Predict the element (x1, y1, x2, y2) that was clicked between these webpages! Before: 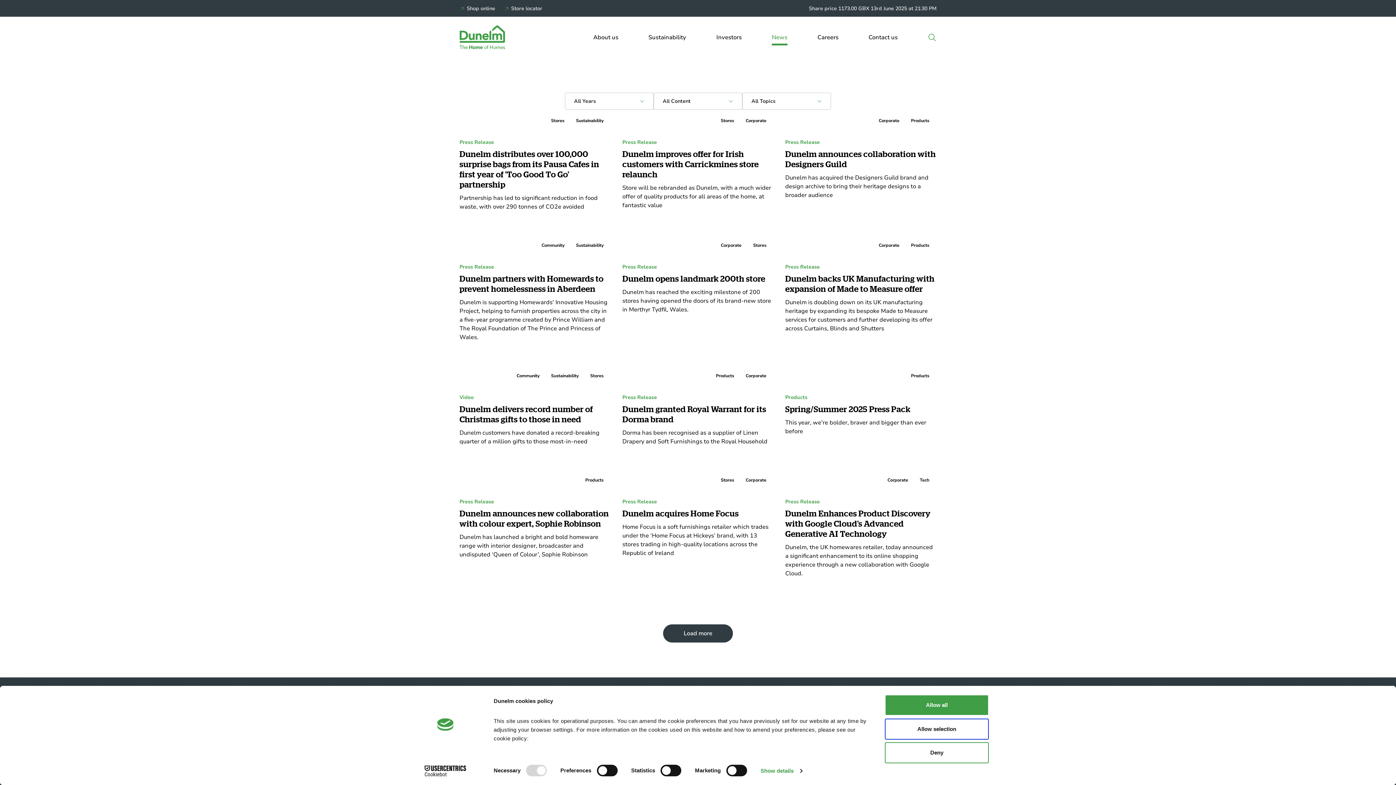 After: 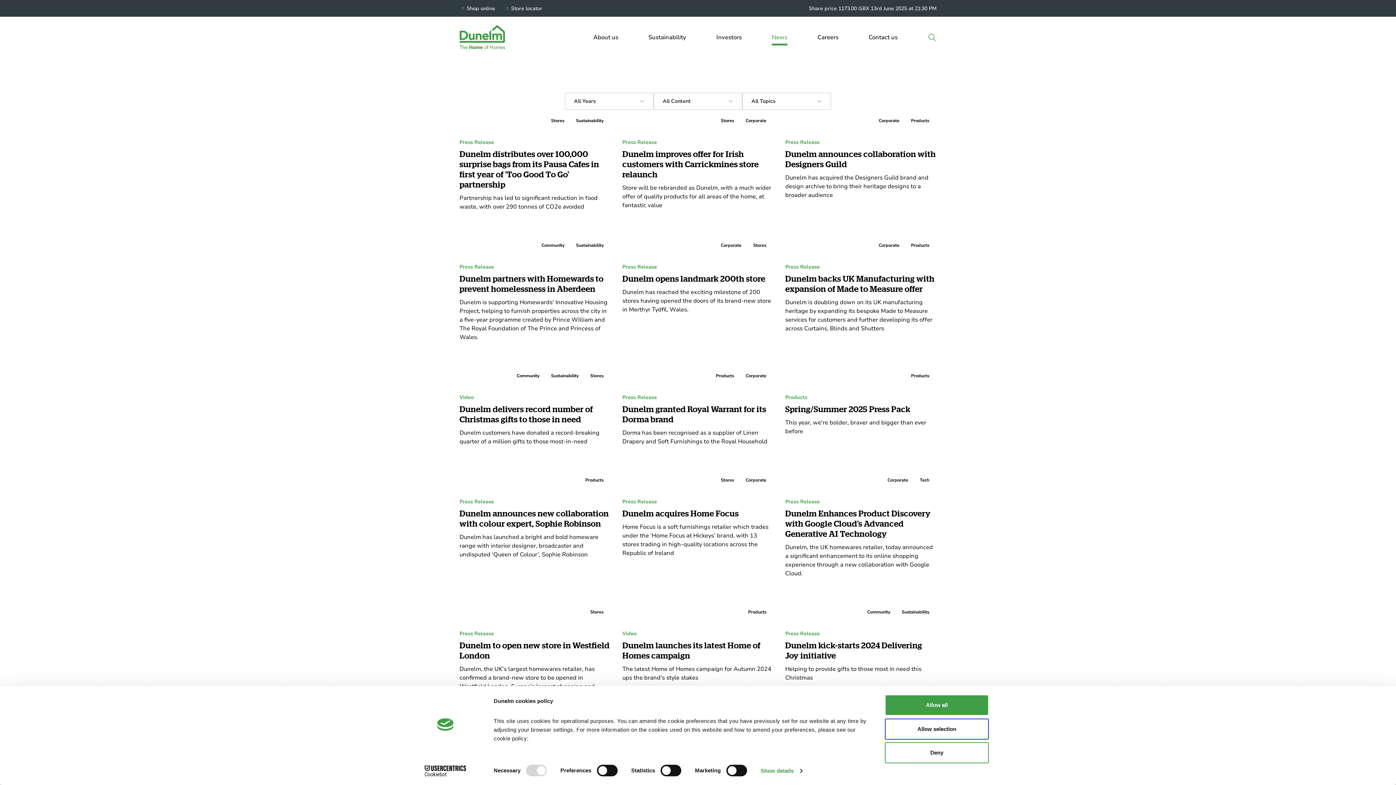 Action: label: Load more bbox: (663, 624, 733, 642)